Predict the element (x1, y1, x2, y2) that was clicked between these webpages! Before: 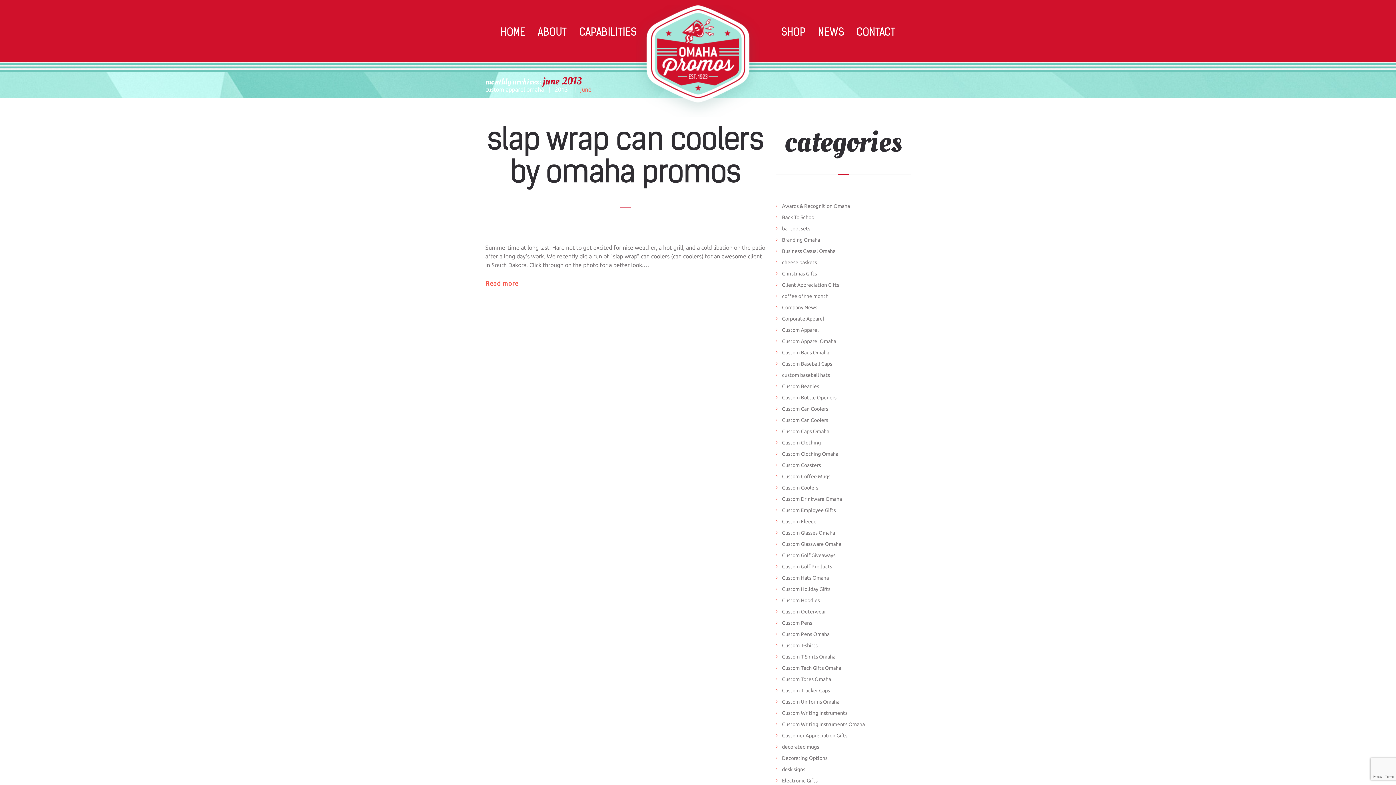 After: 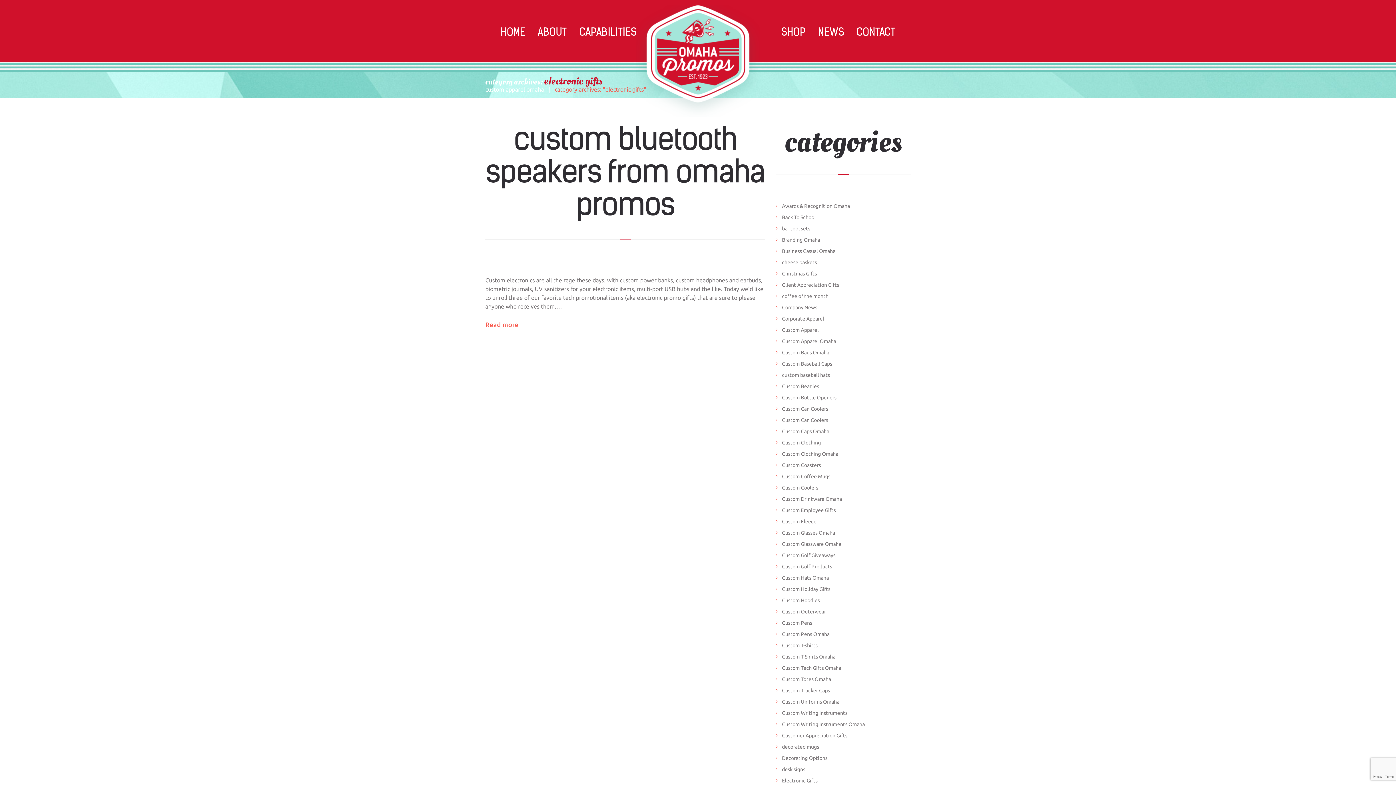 Action: bbox: (782, 778, 817, 784) label: Electronic Gifts